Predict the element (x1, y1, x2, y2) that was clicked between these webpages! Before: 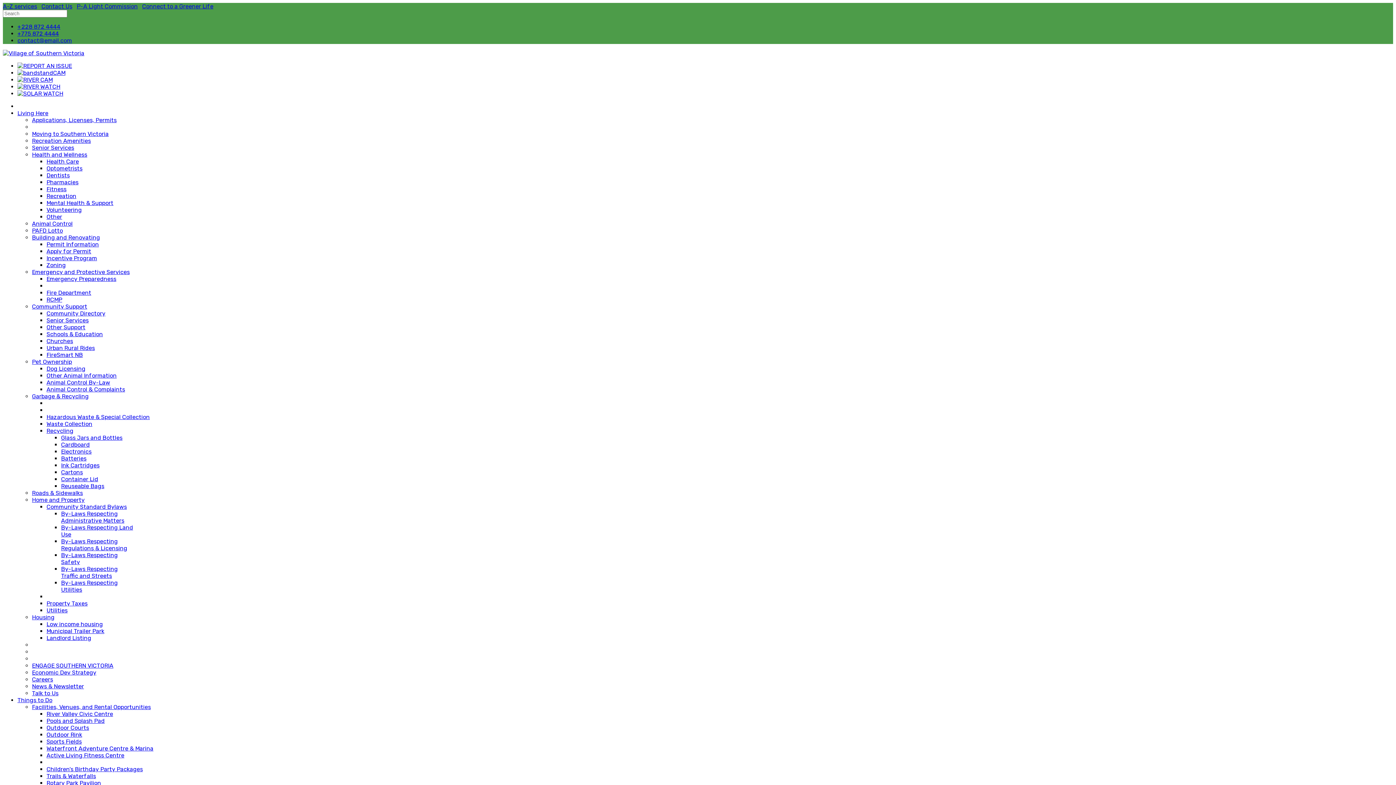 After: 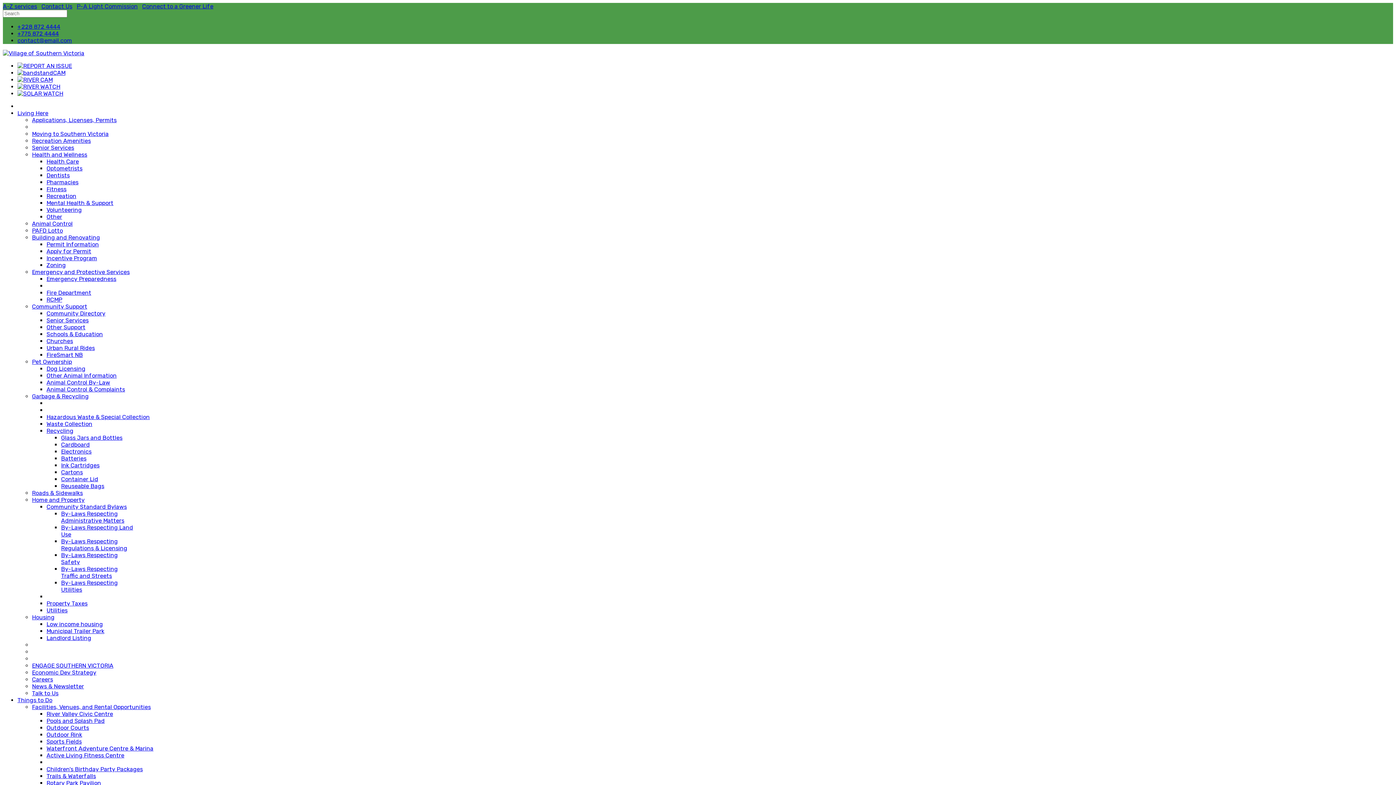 Action: bbox: (17, 37, 72, 44) label: contact@email.com